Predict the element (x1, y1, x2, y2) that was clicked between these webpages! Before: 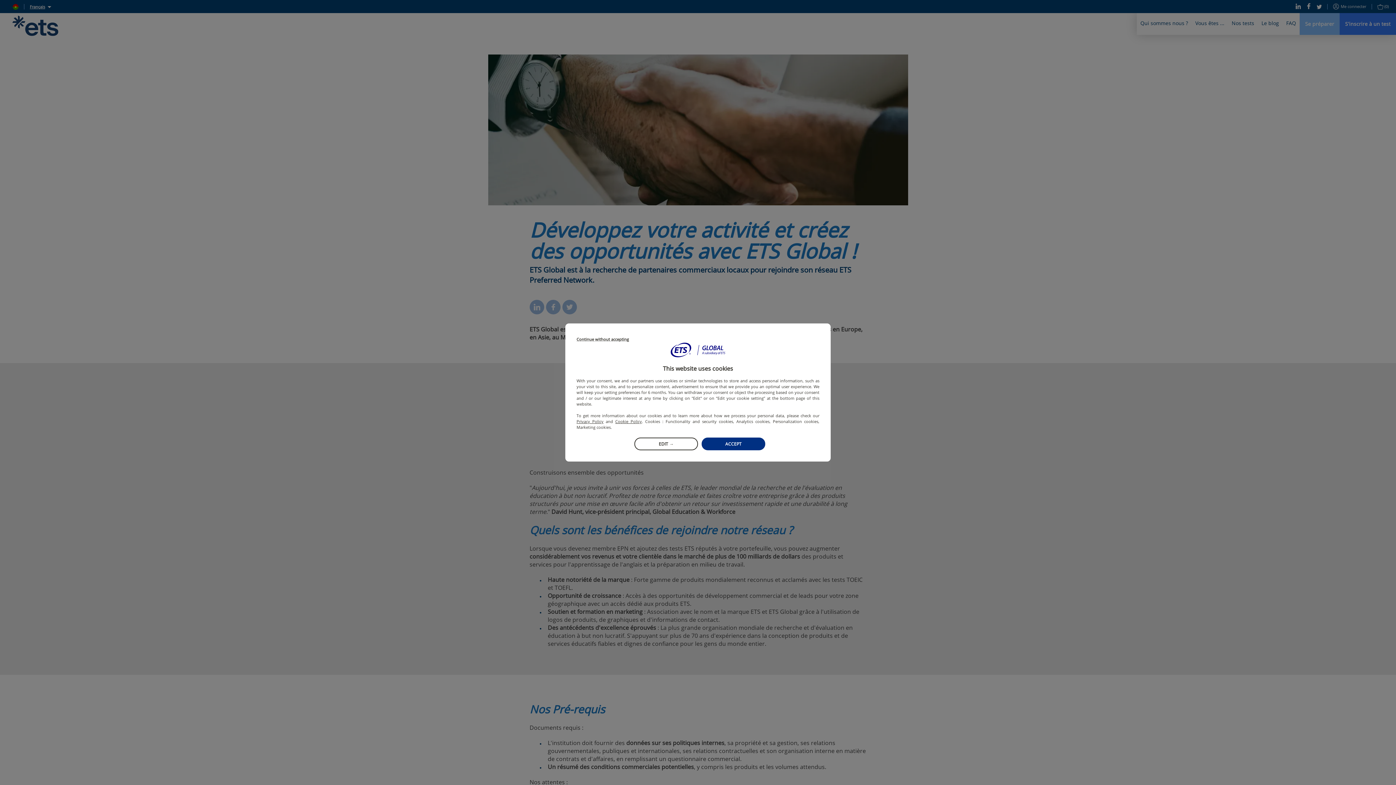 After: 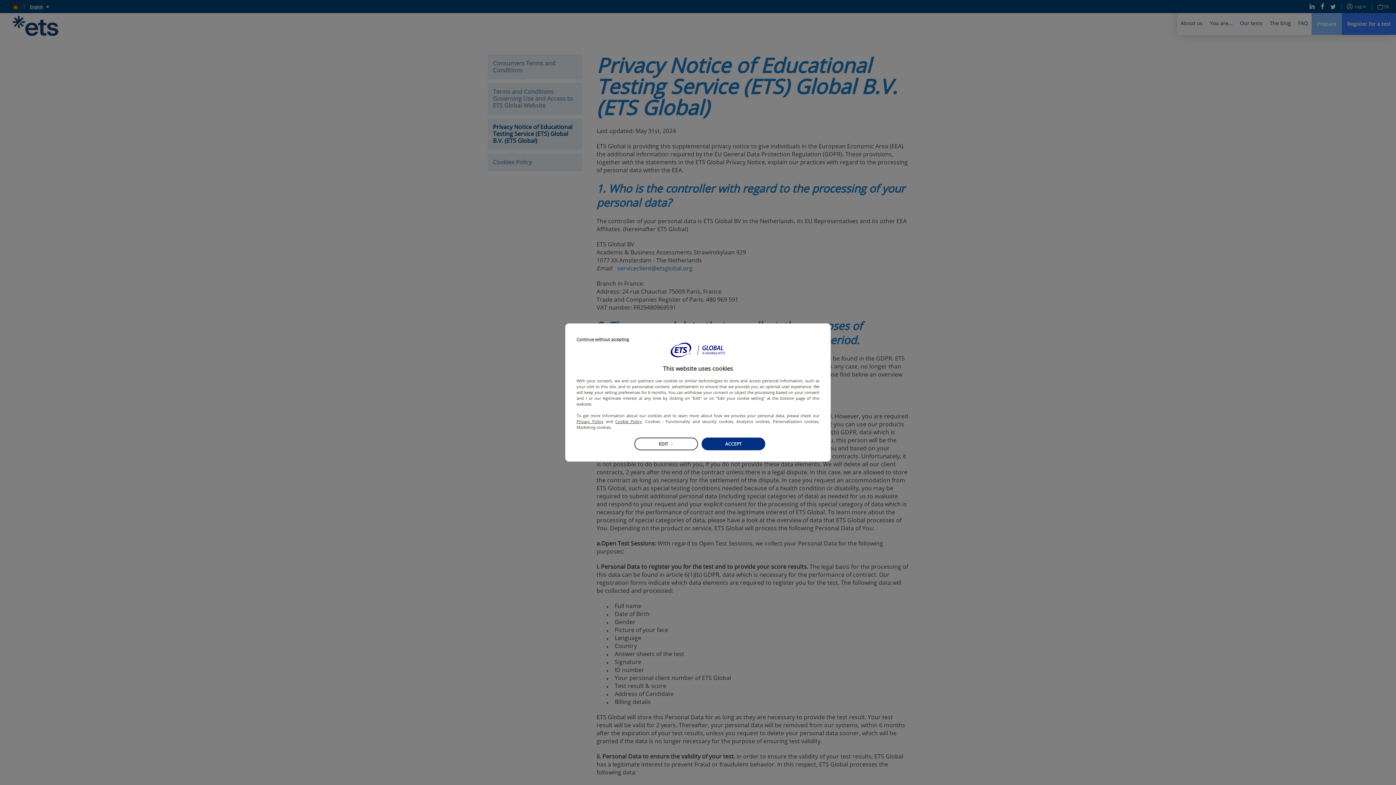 Action: bbox: (576, 418, 603, 424) label: Privacy Policy